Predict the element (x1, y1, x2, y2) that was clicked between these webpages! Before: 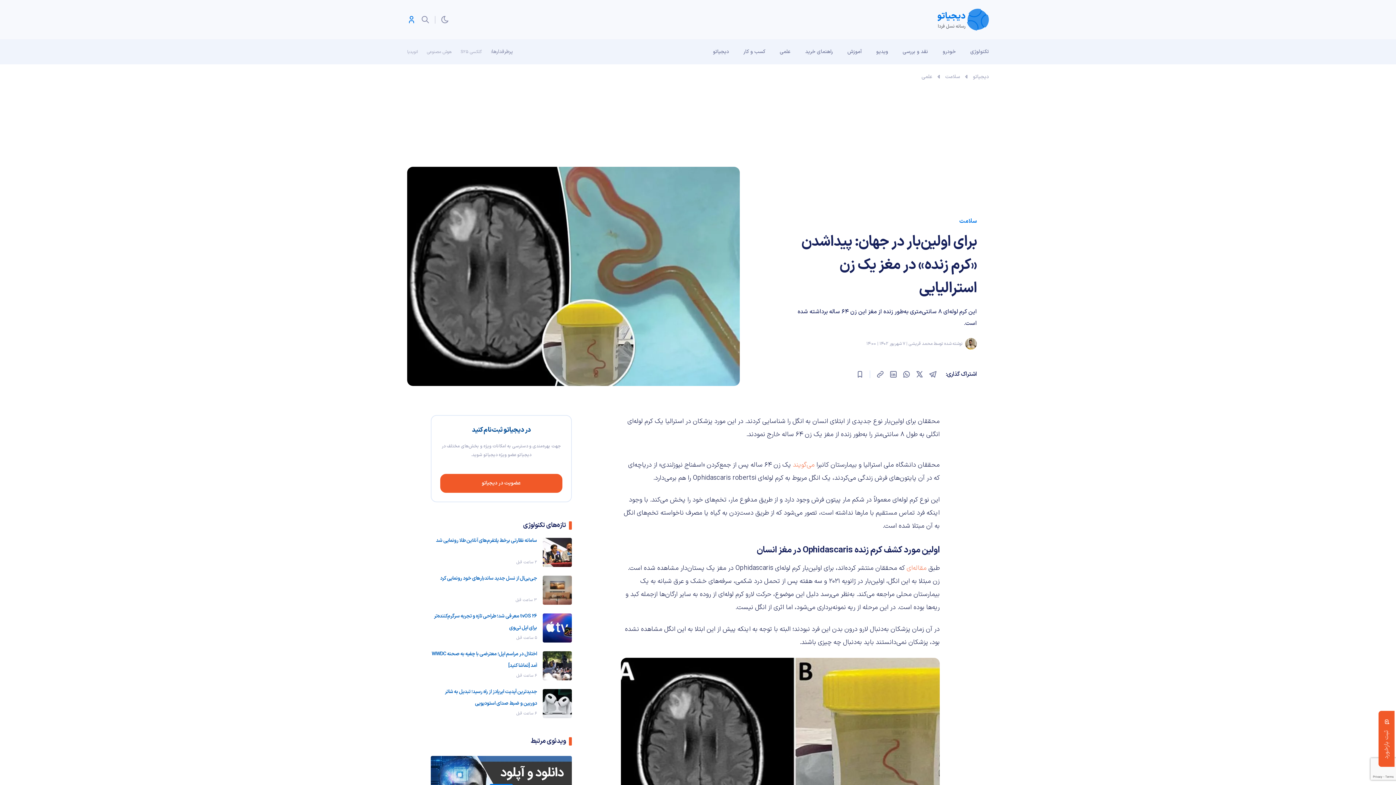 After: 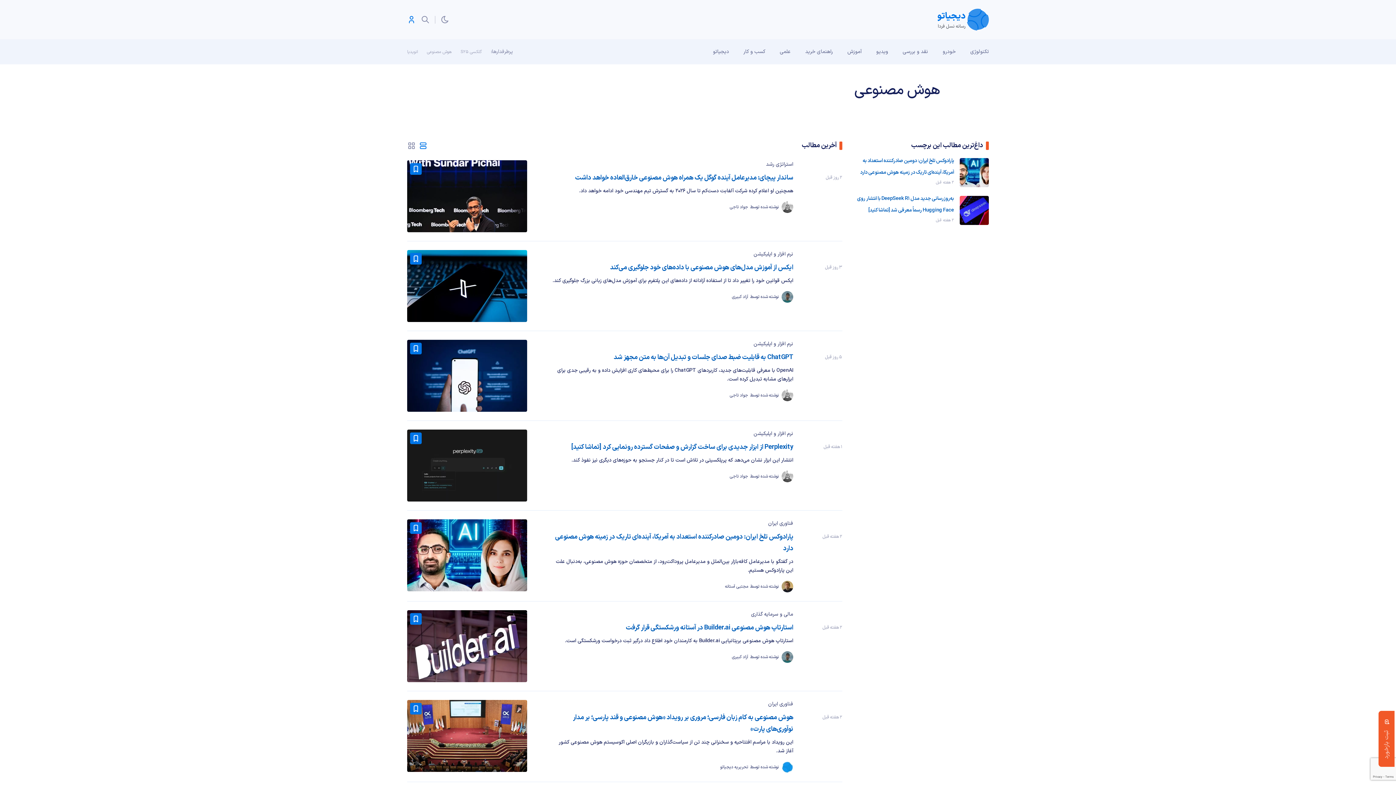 Action: label: هوش مصنوعی bbox: (426, 48, 452, 55)